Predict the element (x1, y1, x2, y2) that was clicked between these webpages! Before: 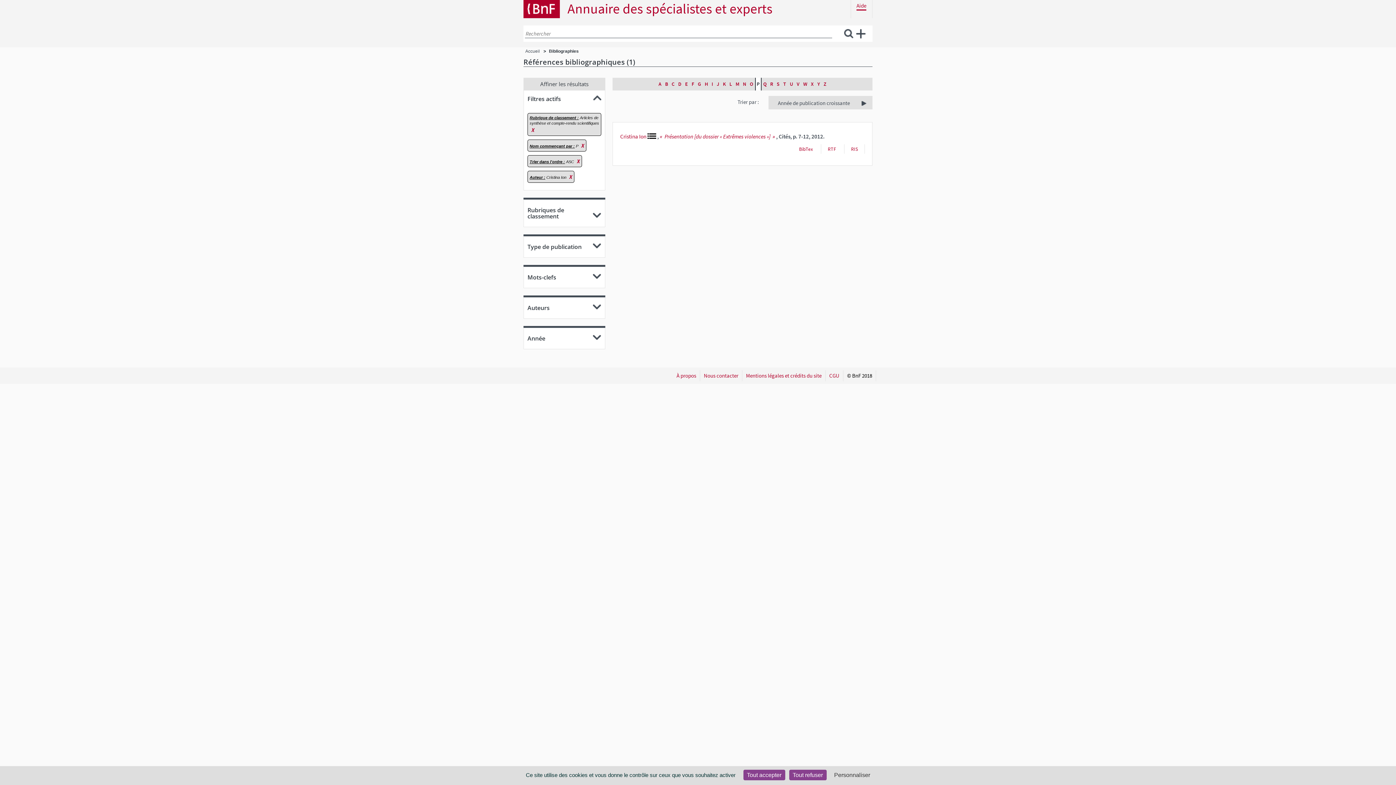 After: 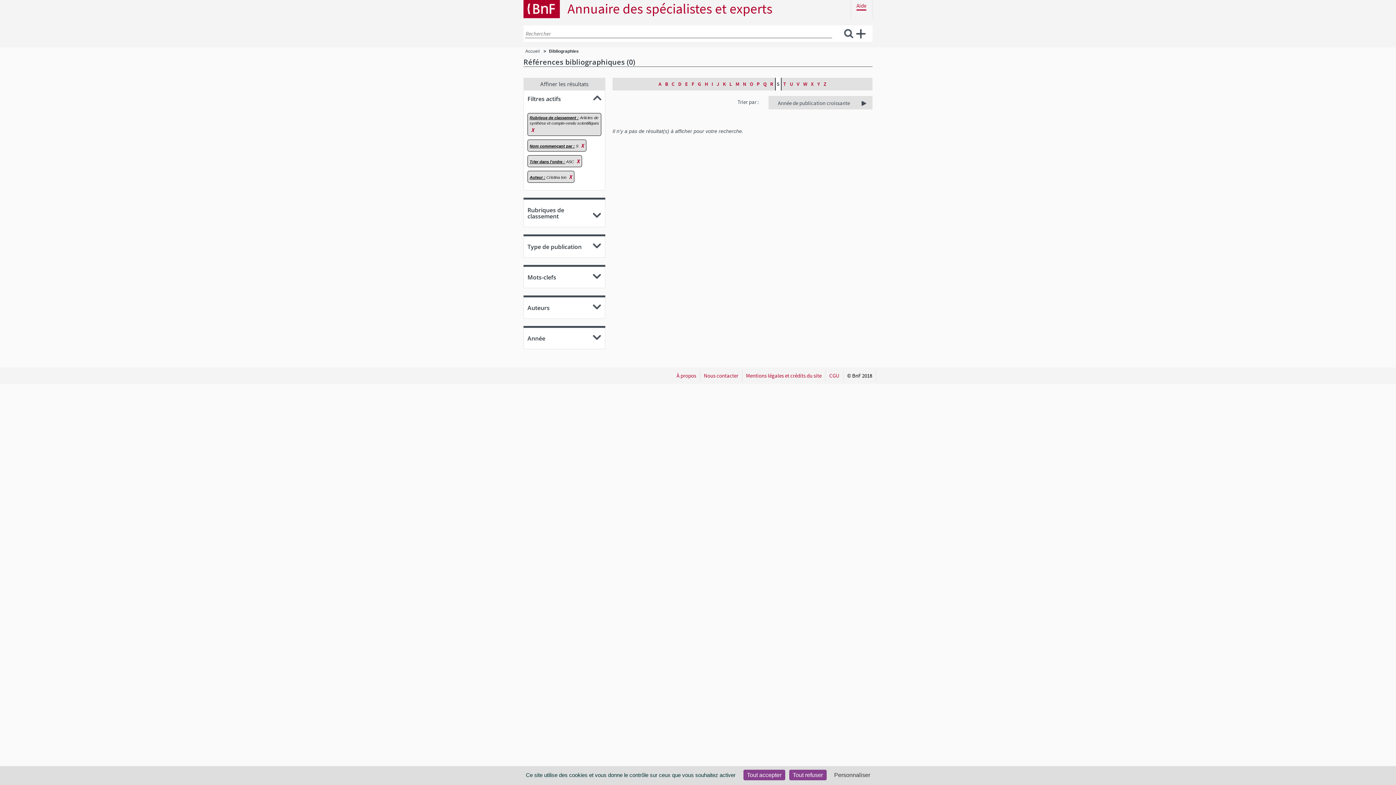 Action: label: S bbox: (775, 77, 781, 90)